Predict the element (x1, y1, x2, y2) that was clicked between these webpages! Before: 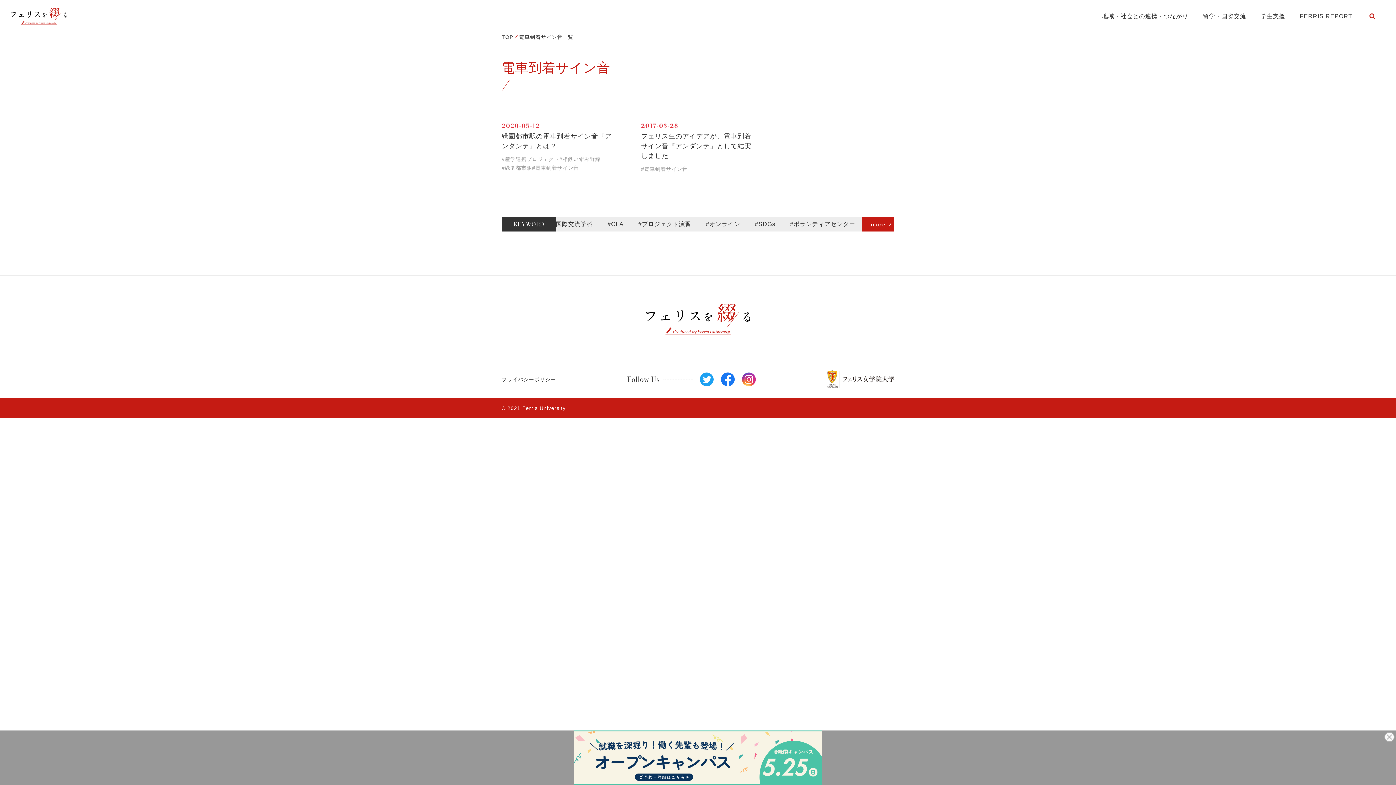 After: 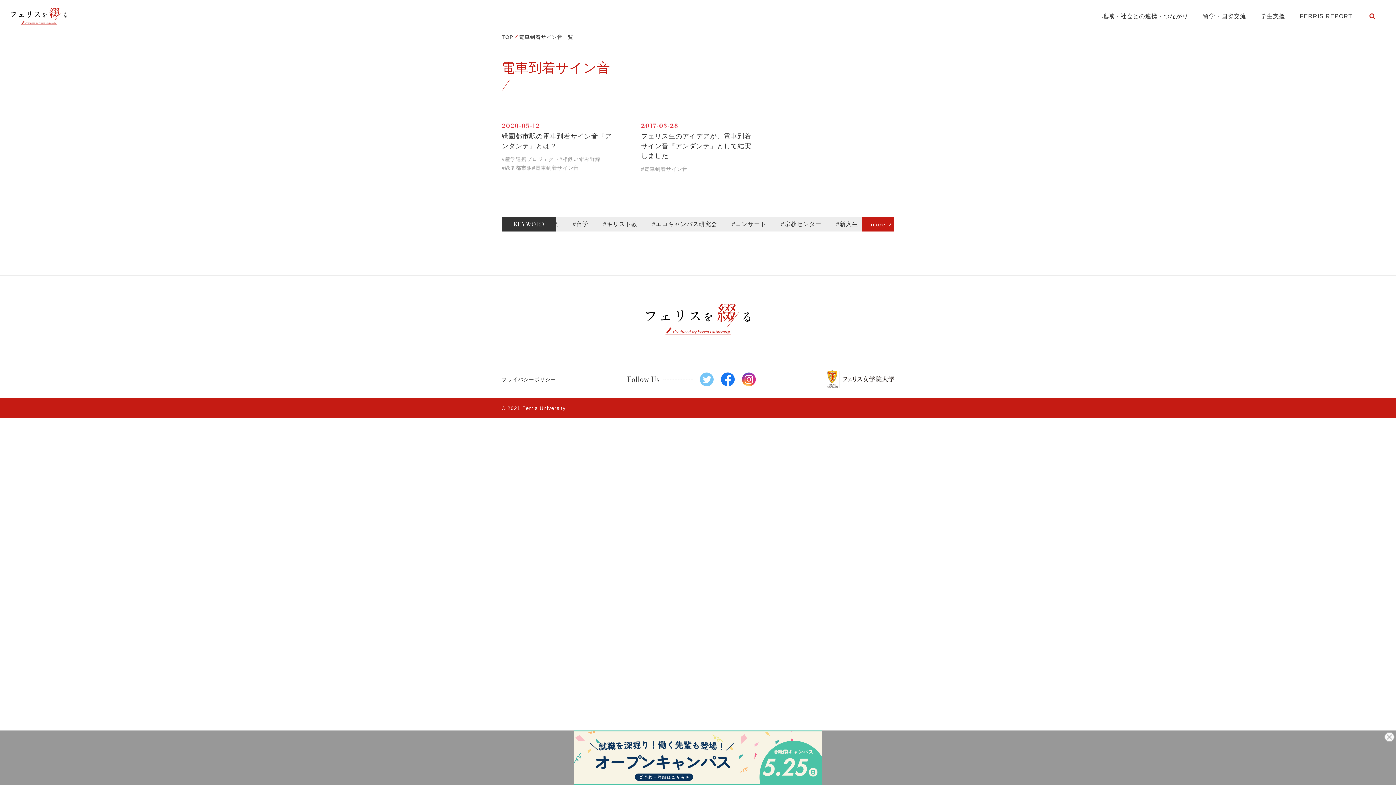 Action: bbox: (699, 376, 713, 382)